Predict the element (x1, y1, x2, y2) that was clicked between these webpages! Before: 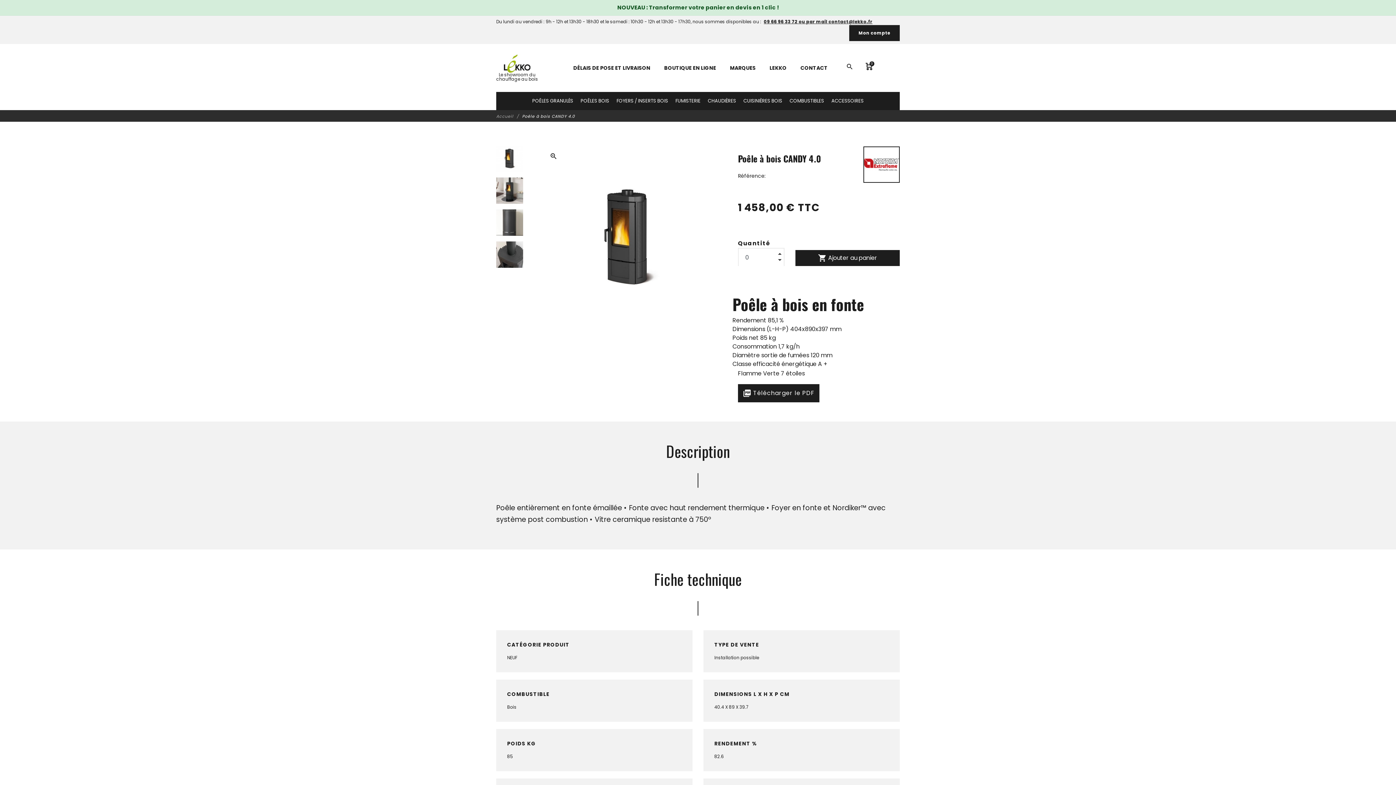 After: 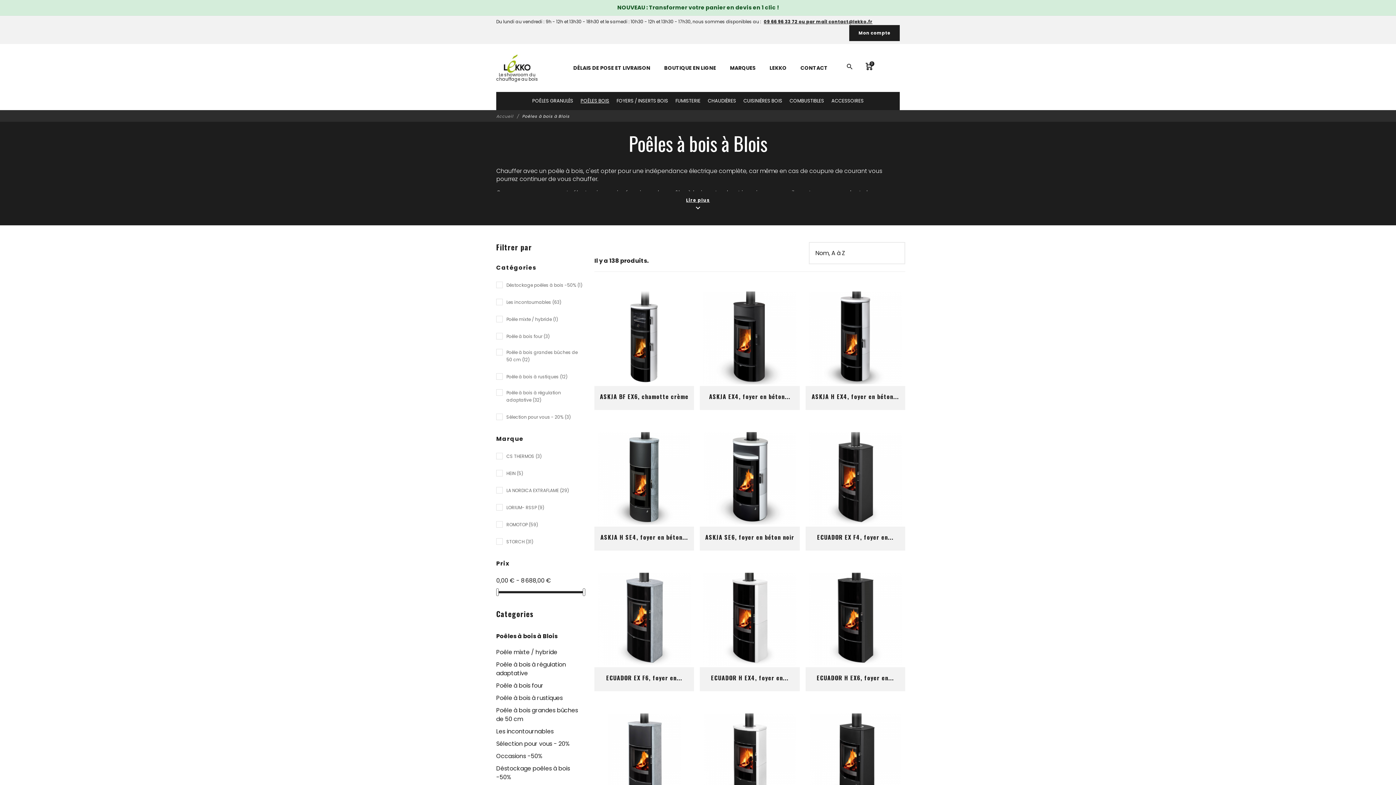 Action: label: POÊLES BOIS bbox: (577, 91, 613, 110)